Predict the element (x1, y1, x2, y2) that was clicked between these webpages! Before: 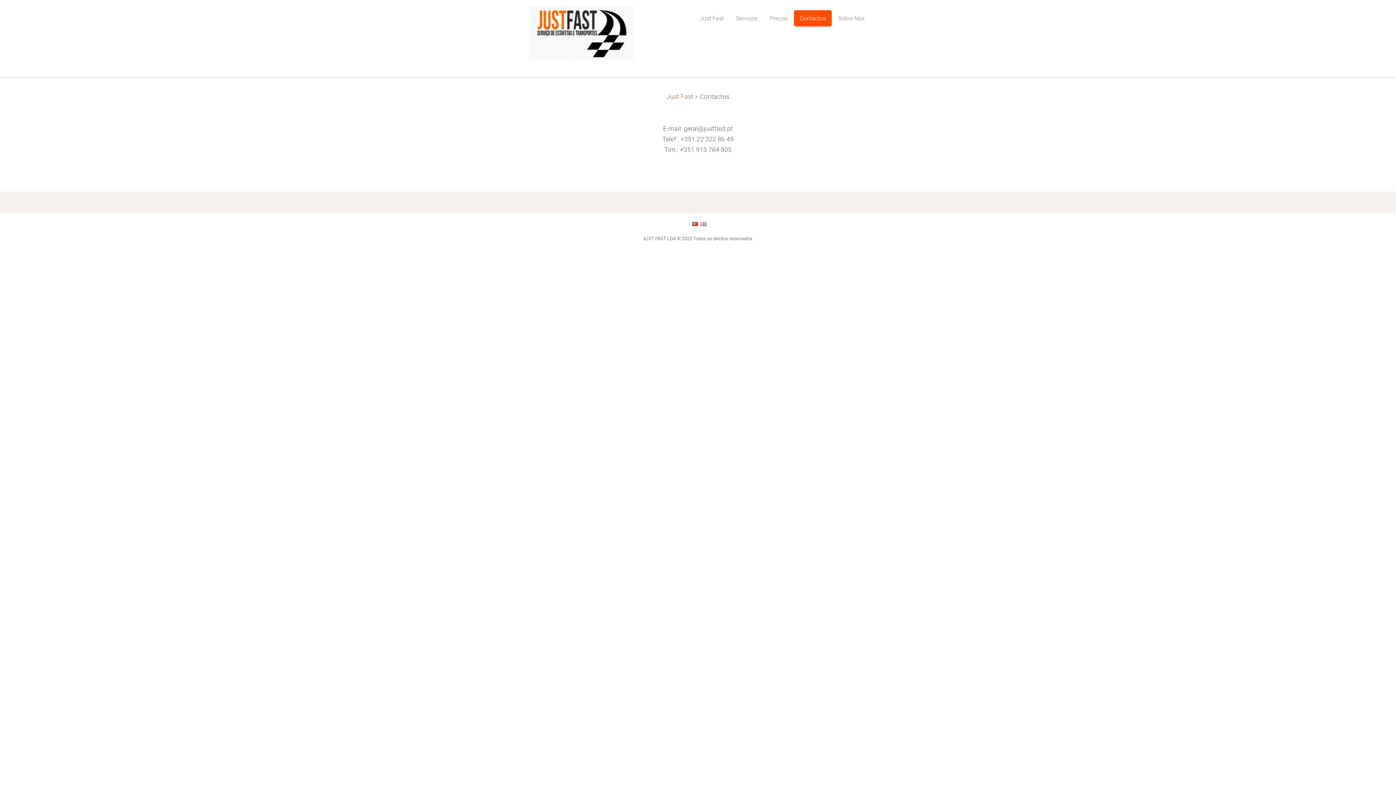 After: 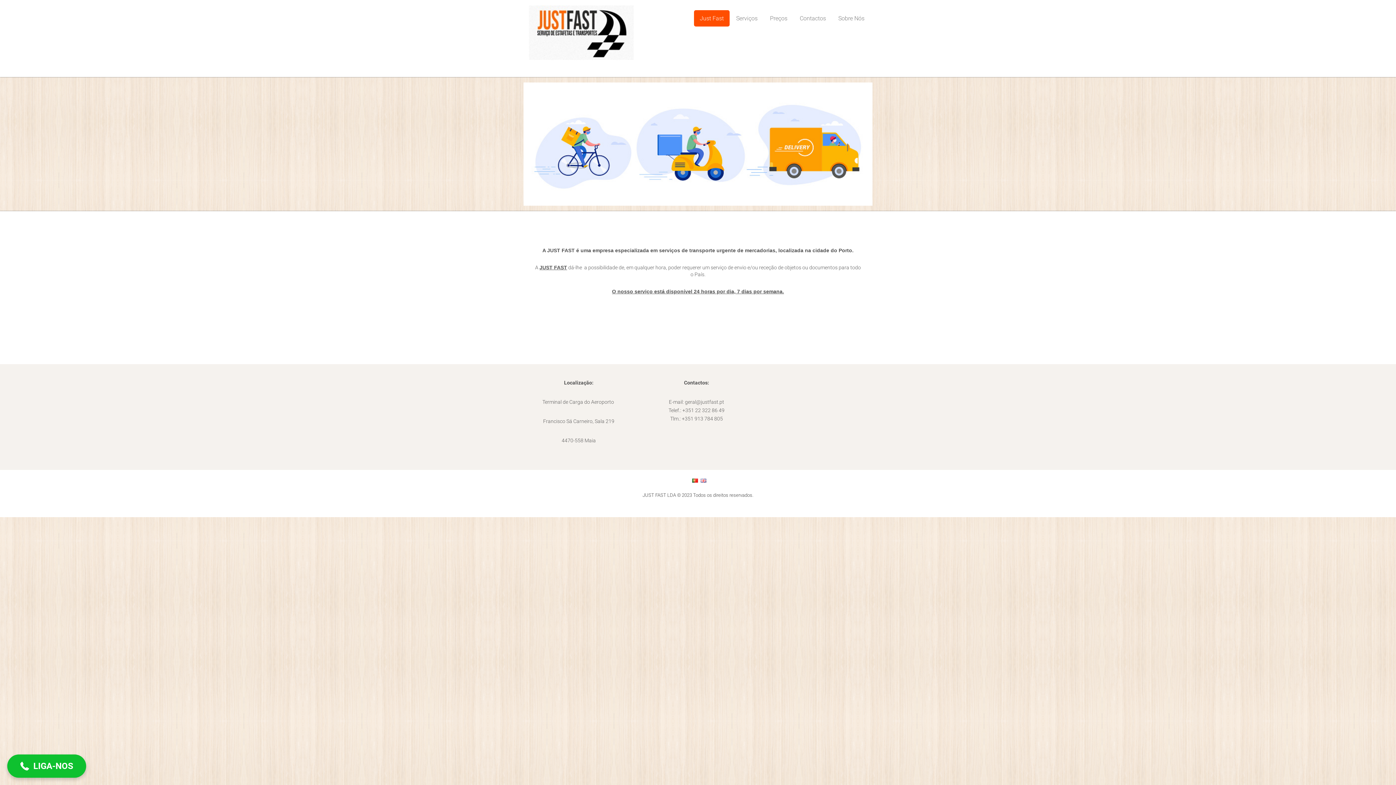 Action: bbox: (529, 5, 633, 64)